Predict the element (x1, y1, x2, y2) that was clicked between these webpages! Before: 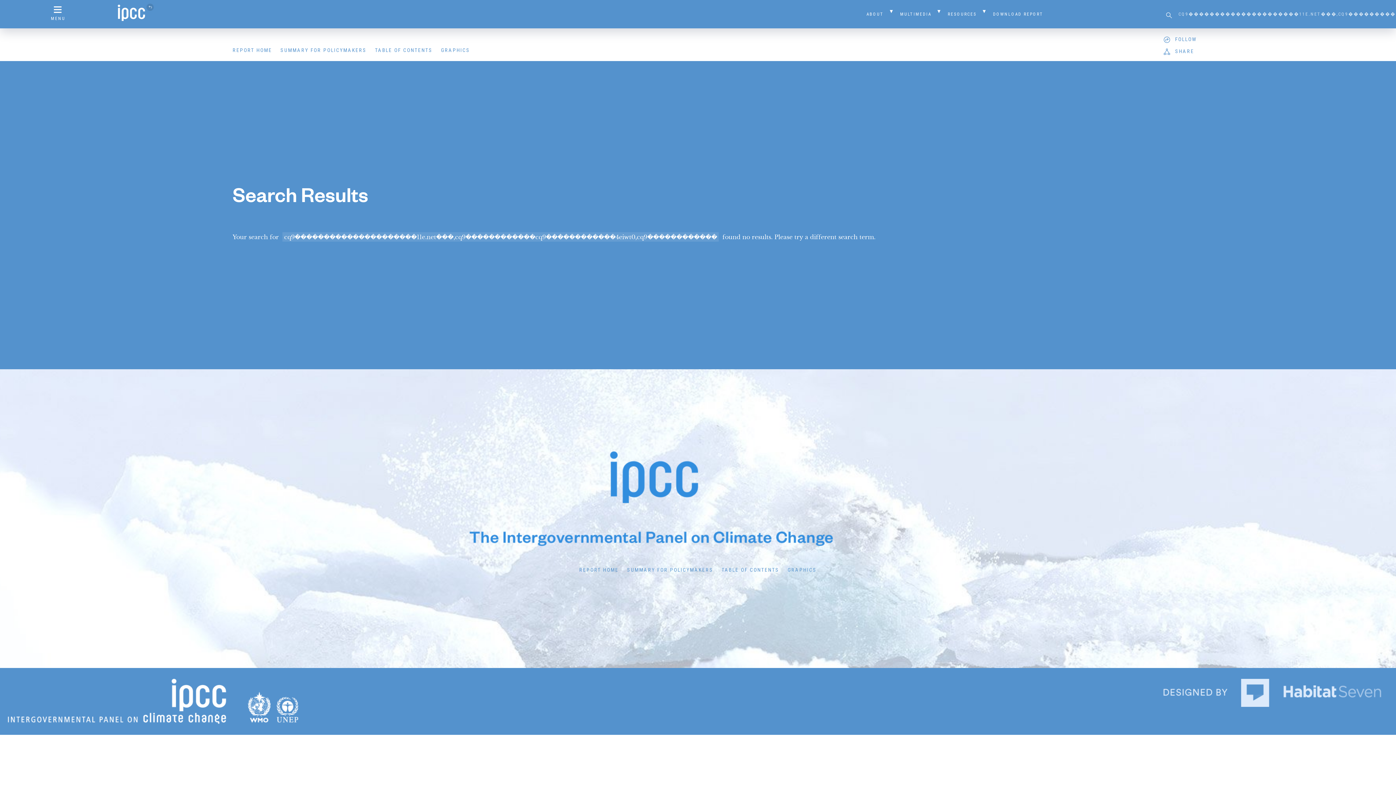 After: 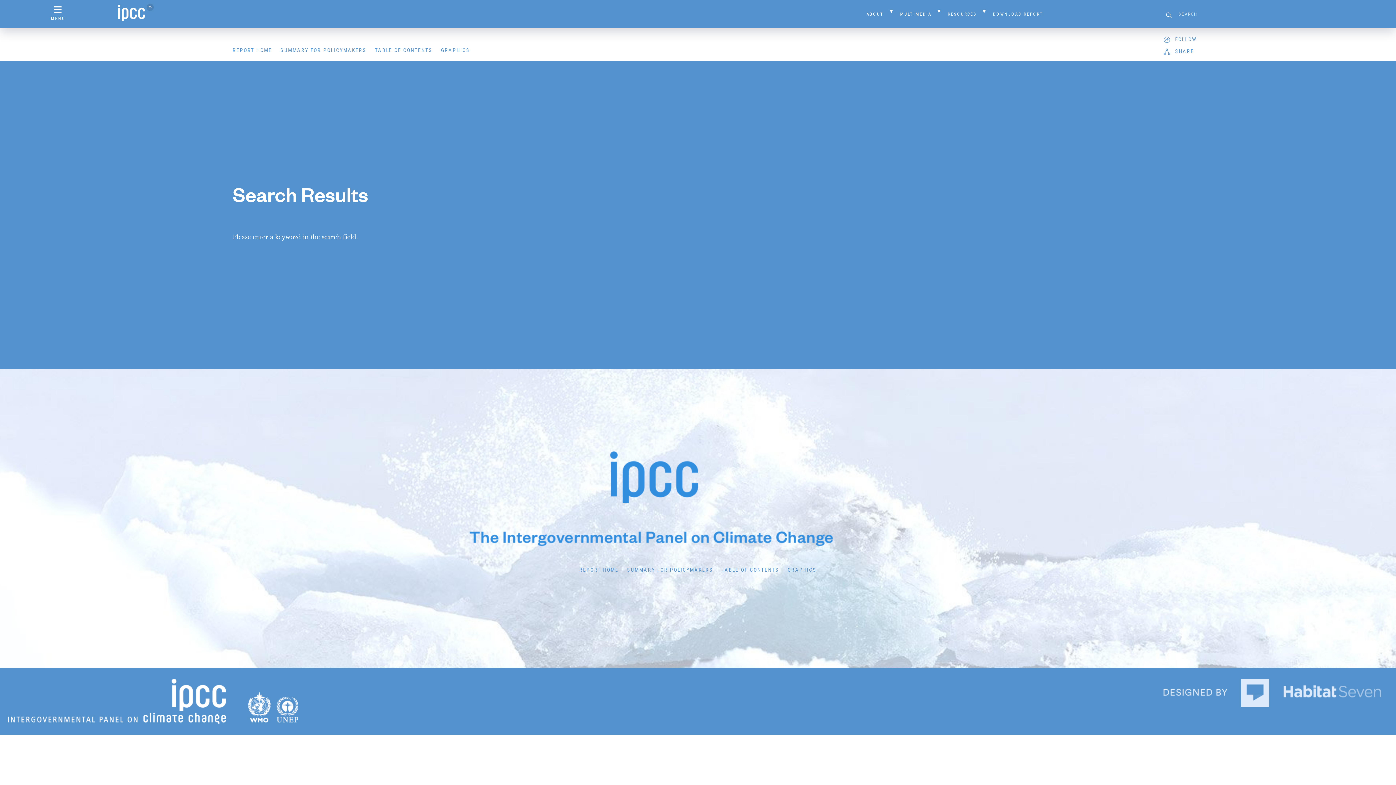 Action: bbox: (1163, 8, 1175, 20)